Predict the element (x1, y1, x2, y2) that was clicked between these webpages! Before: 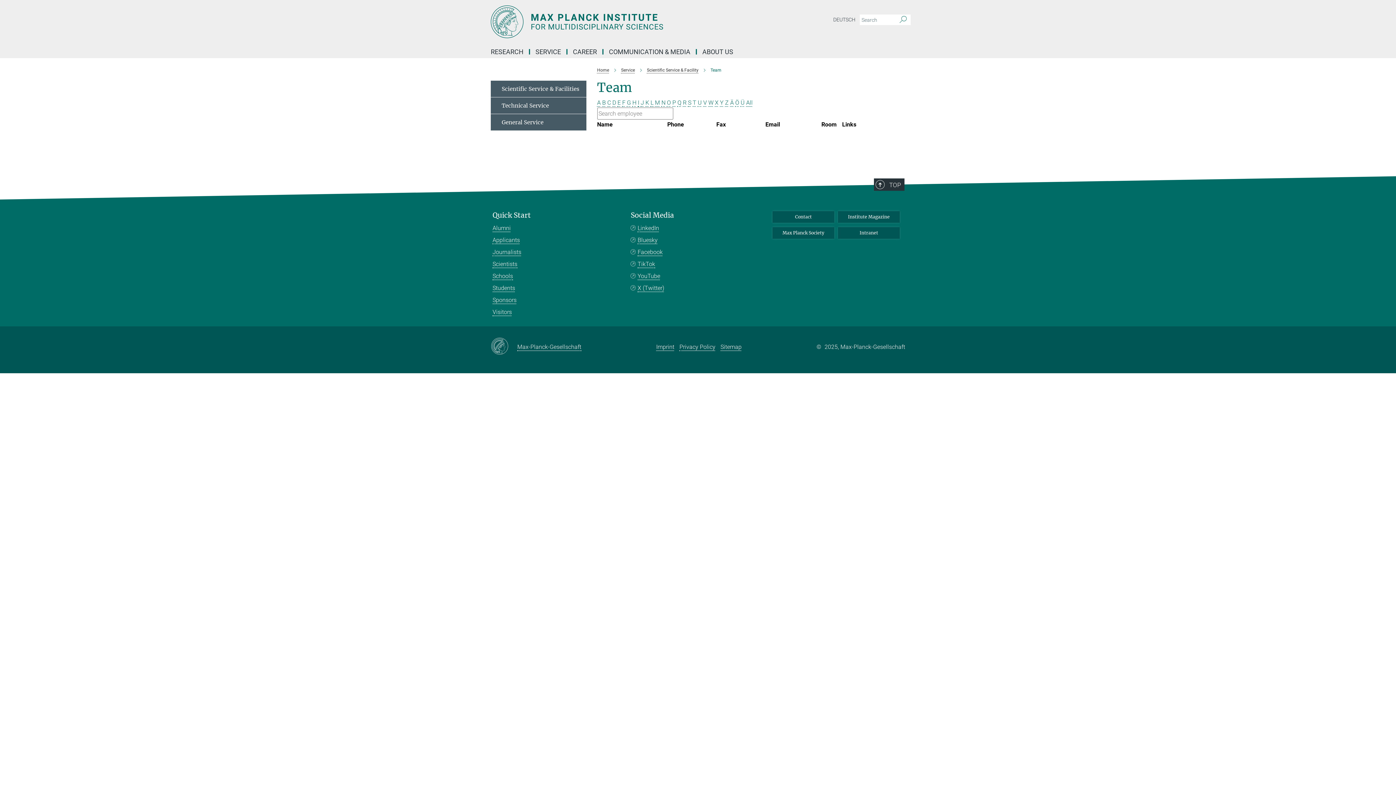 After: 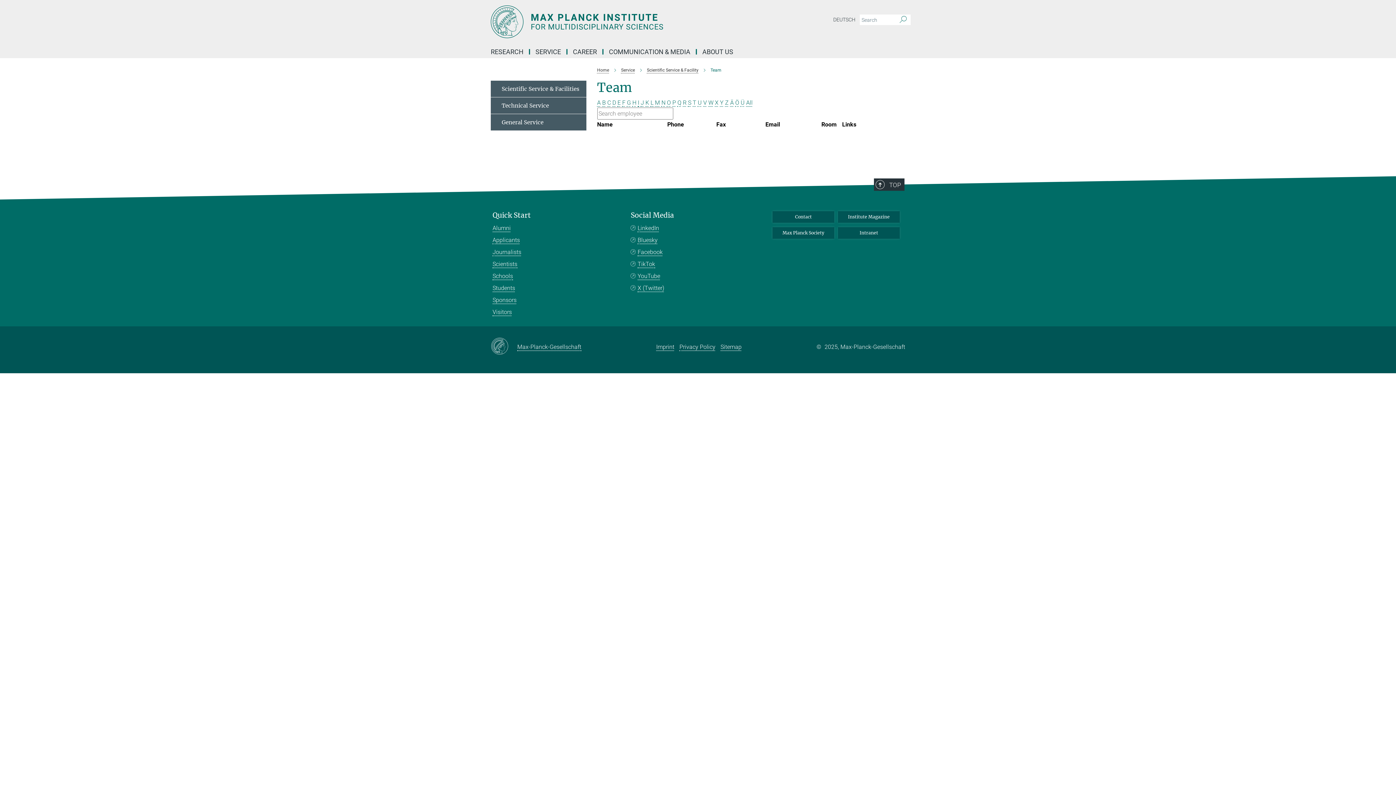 Action: bbox: (688, 99, 691, 106) label: S